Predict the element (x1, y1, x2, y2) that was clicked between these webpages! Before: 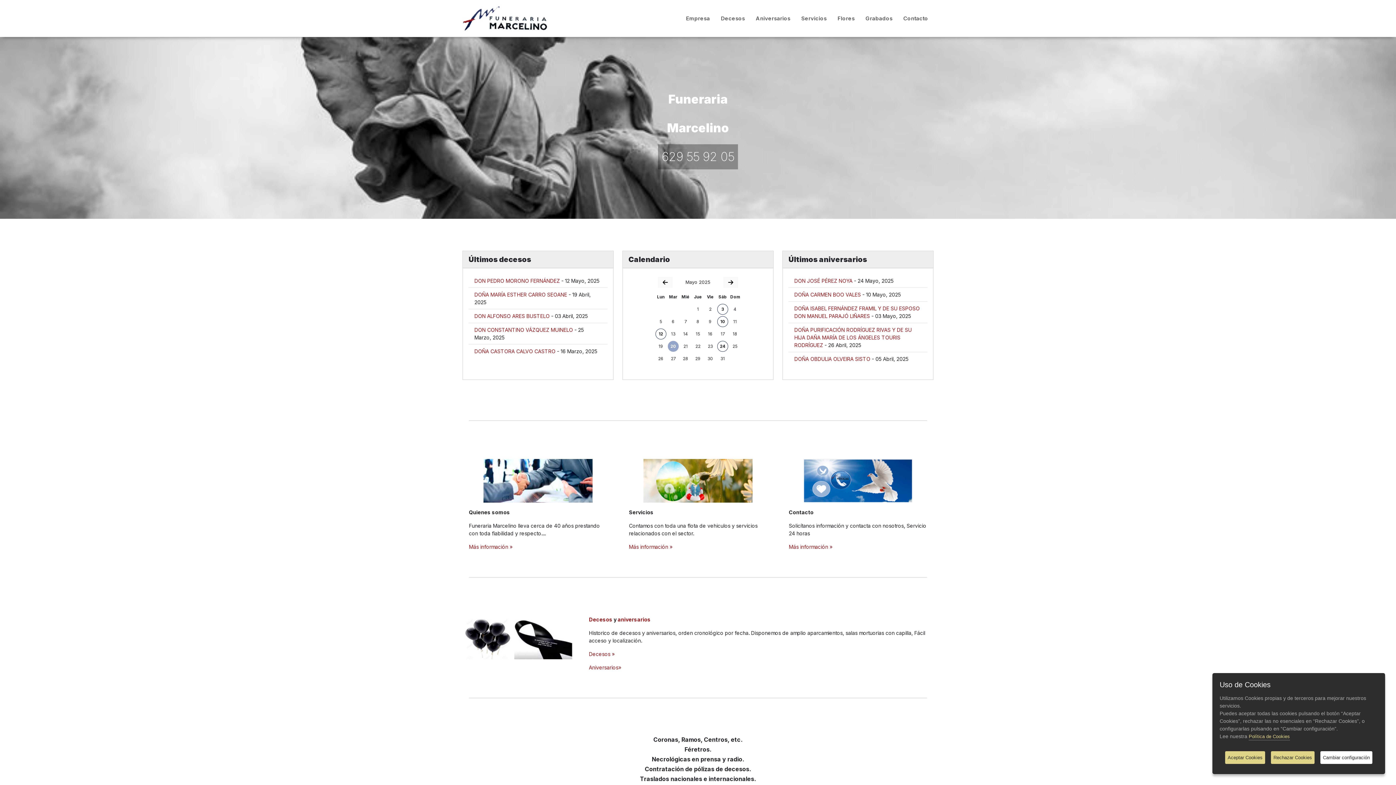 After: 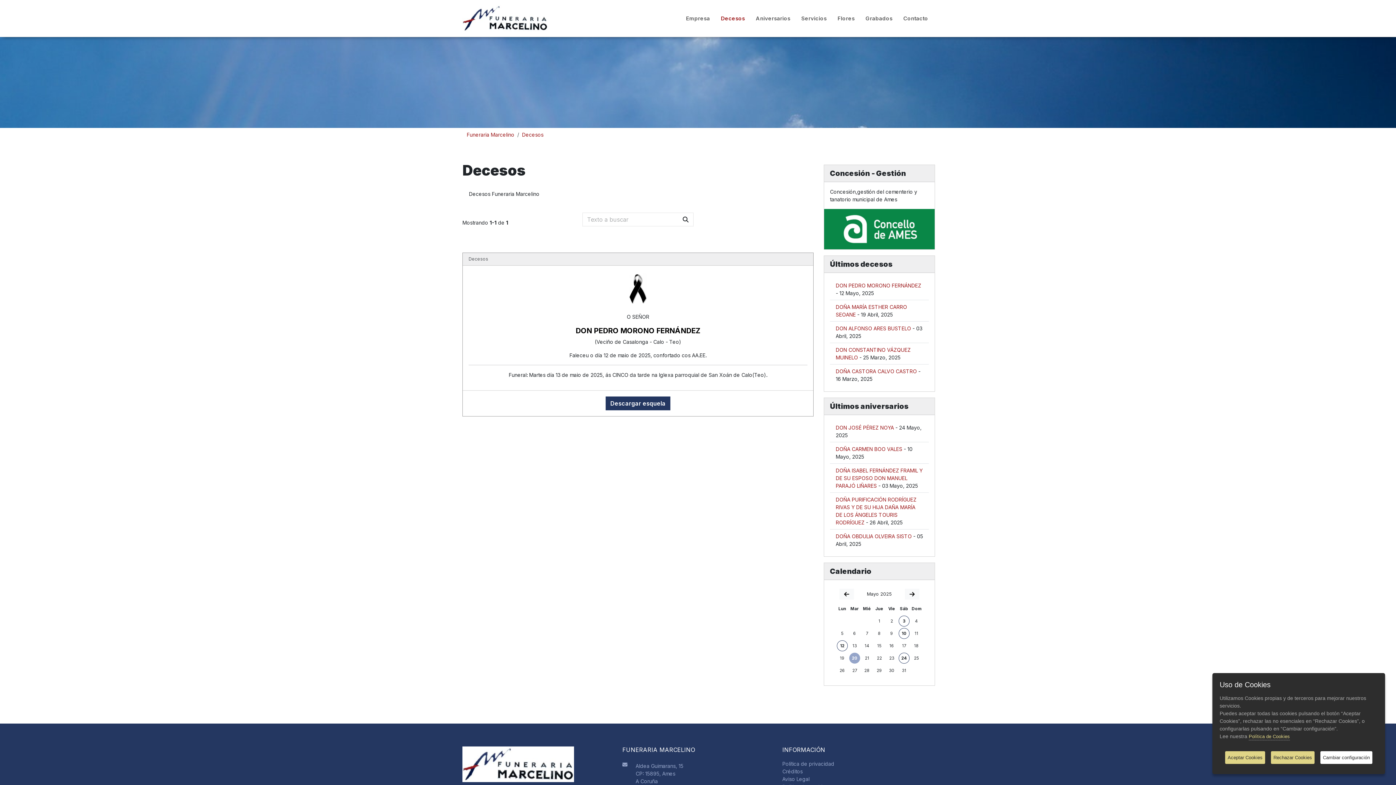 Action: label: DON PEDRO MORONO FERNÁNDEZ bbox: (474, 277, 560, 284)